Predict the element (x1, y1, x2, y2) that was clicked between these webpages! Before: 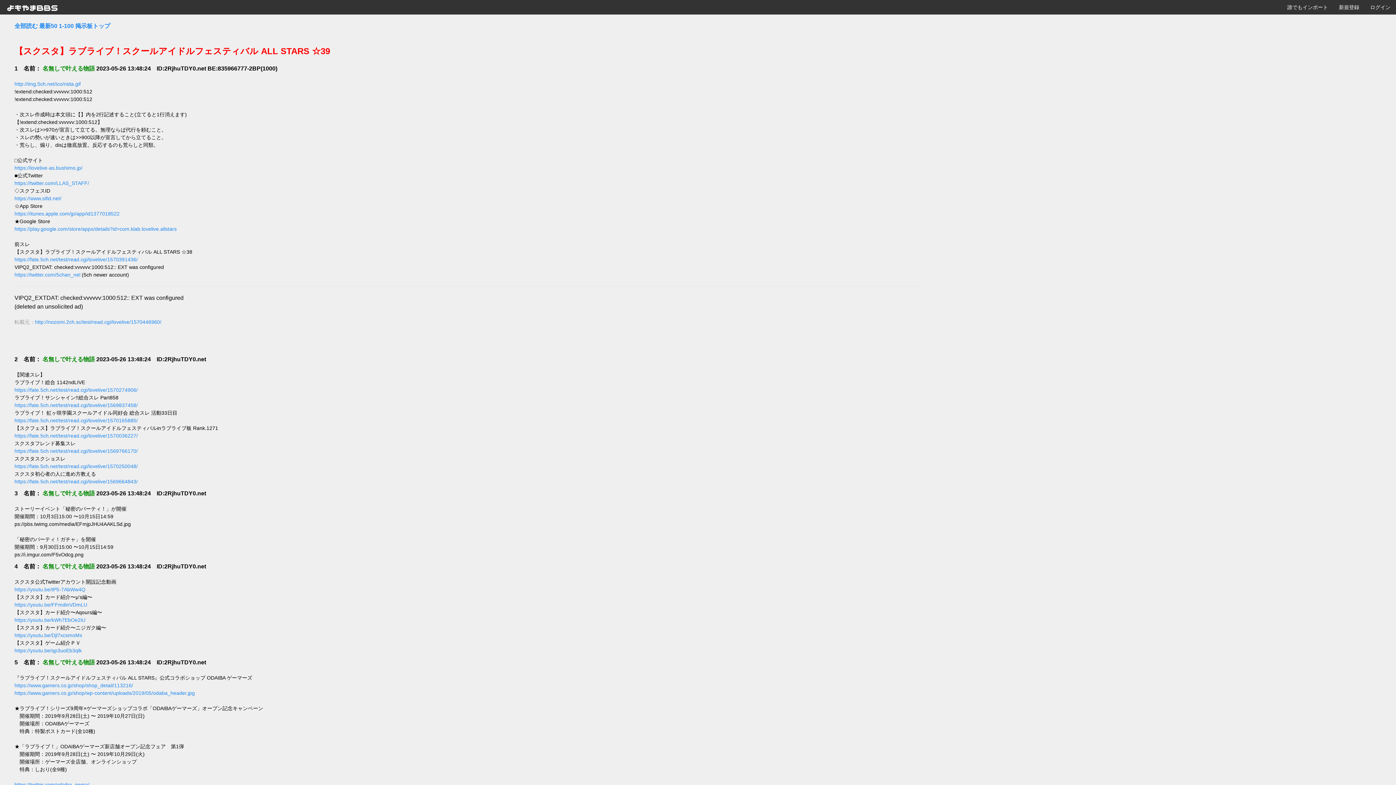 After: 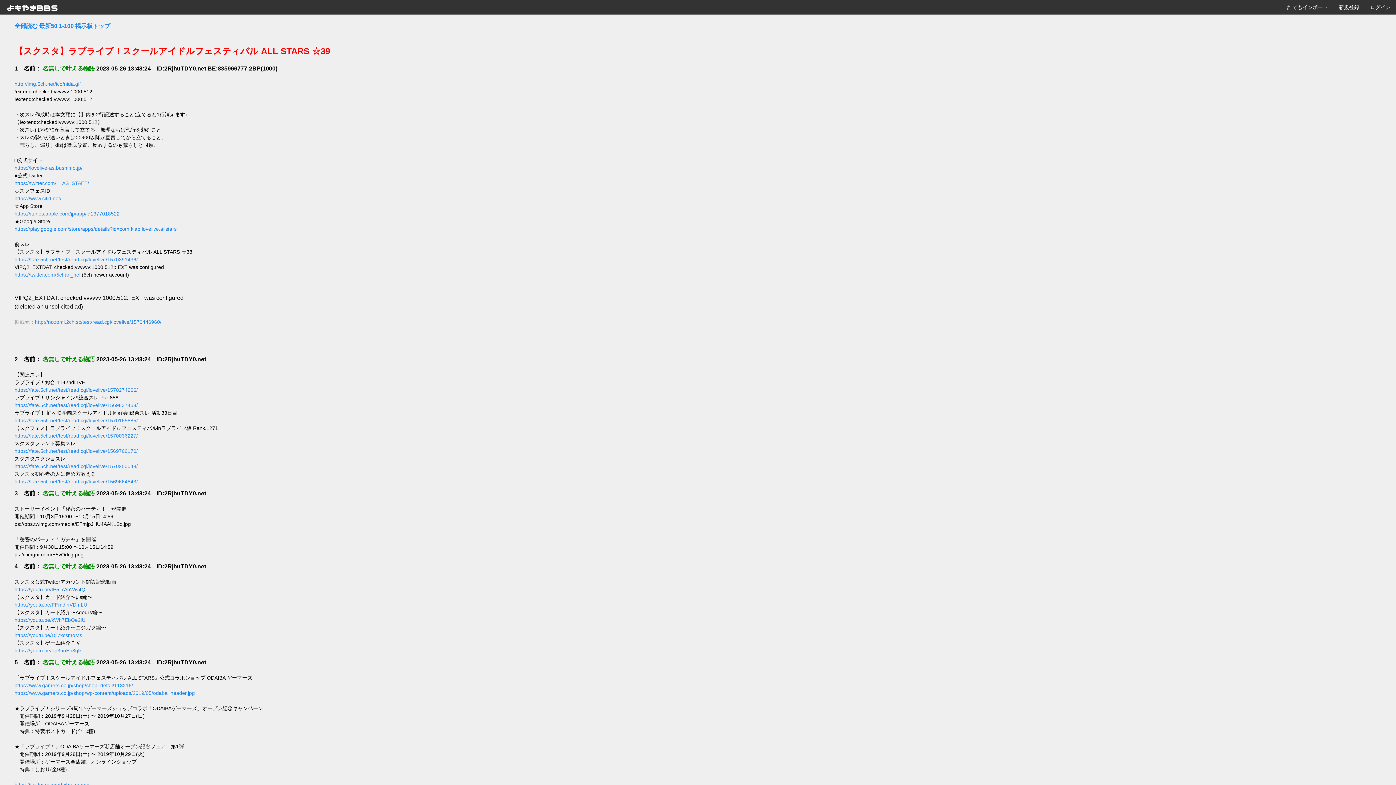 Action: label: https://youtu.be/tP5-7AbWw4Q bbox: (14, 586, 85, 592)